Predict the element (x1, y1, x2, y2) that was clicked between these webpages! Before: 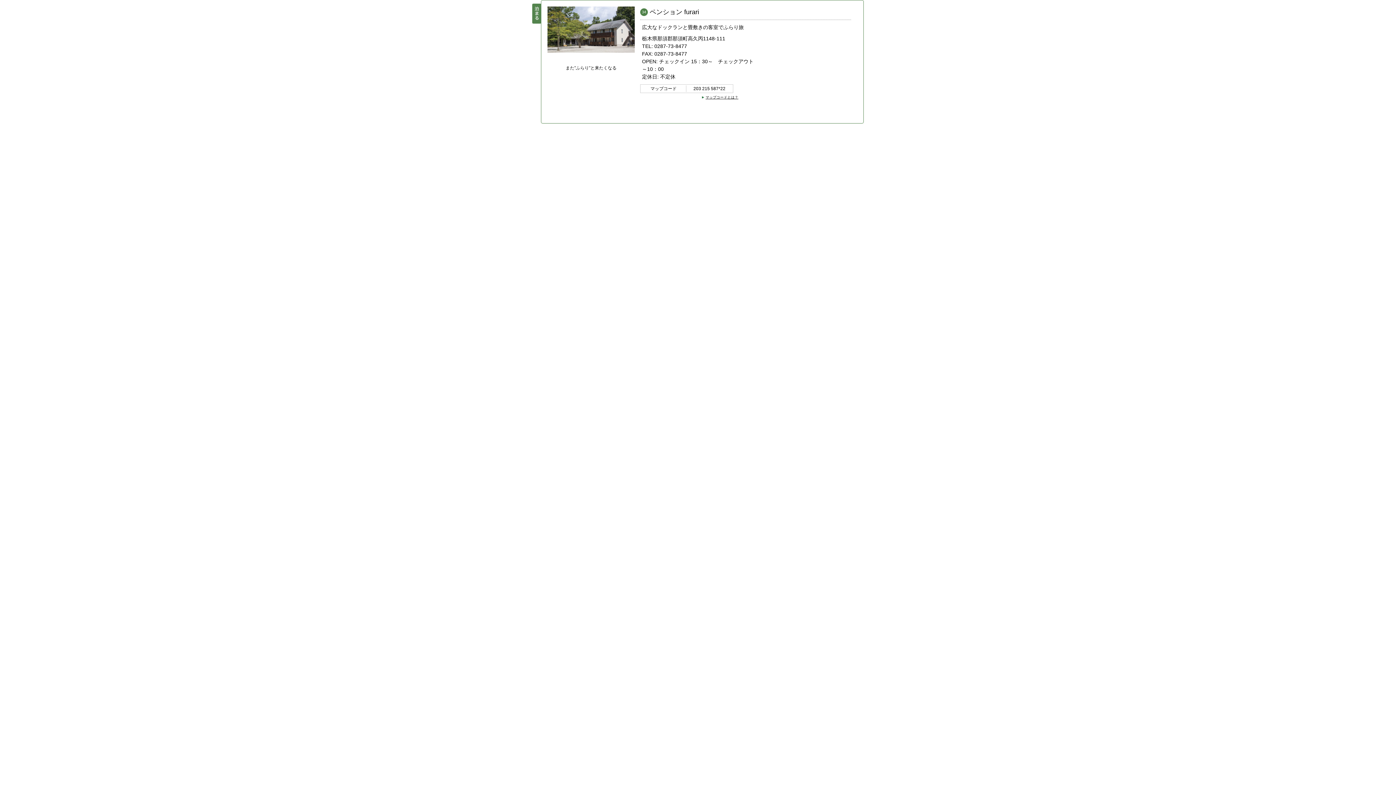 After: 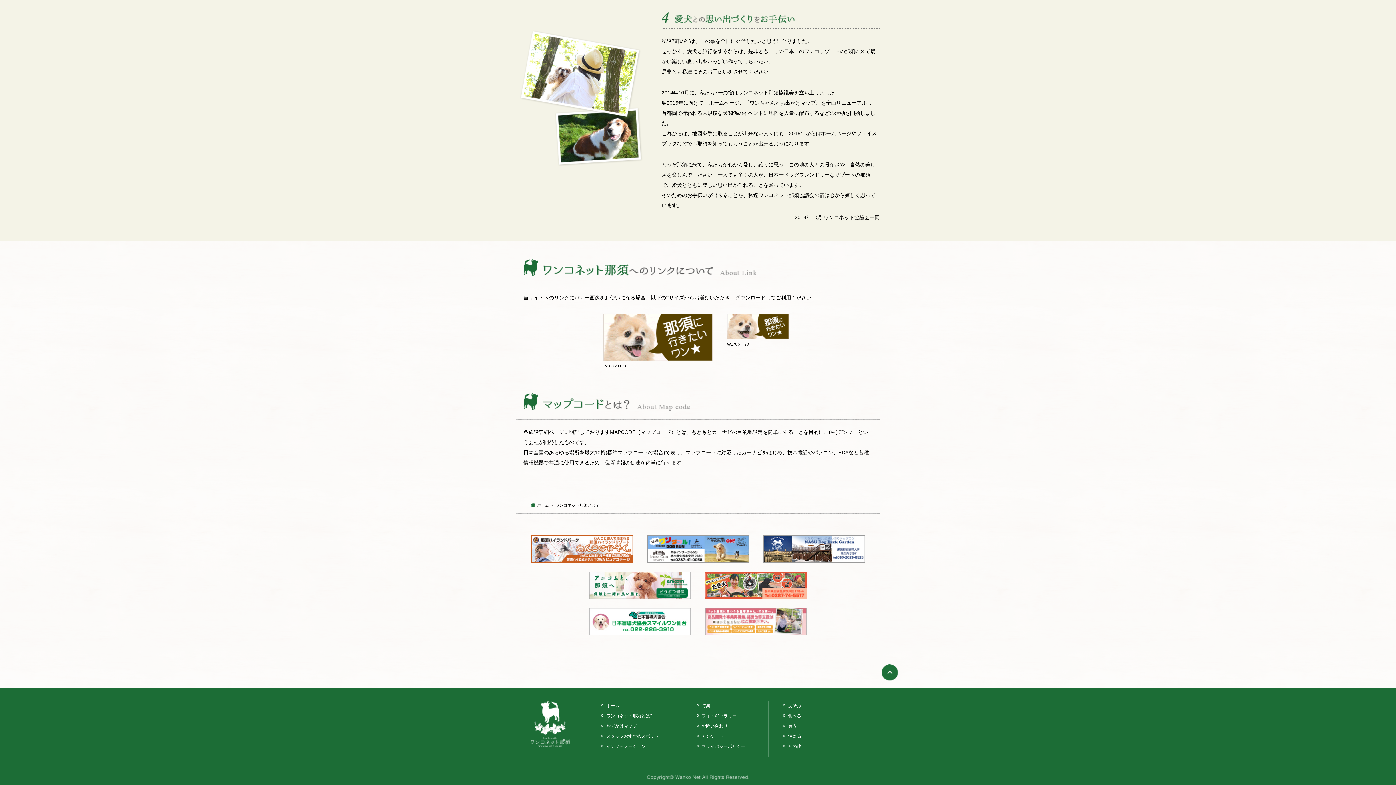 Action: bbox: (705, 95, 738, 99) label: マップコードとは？